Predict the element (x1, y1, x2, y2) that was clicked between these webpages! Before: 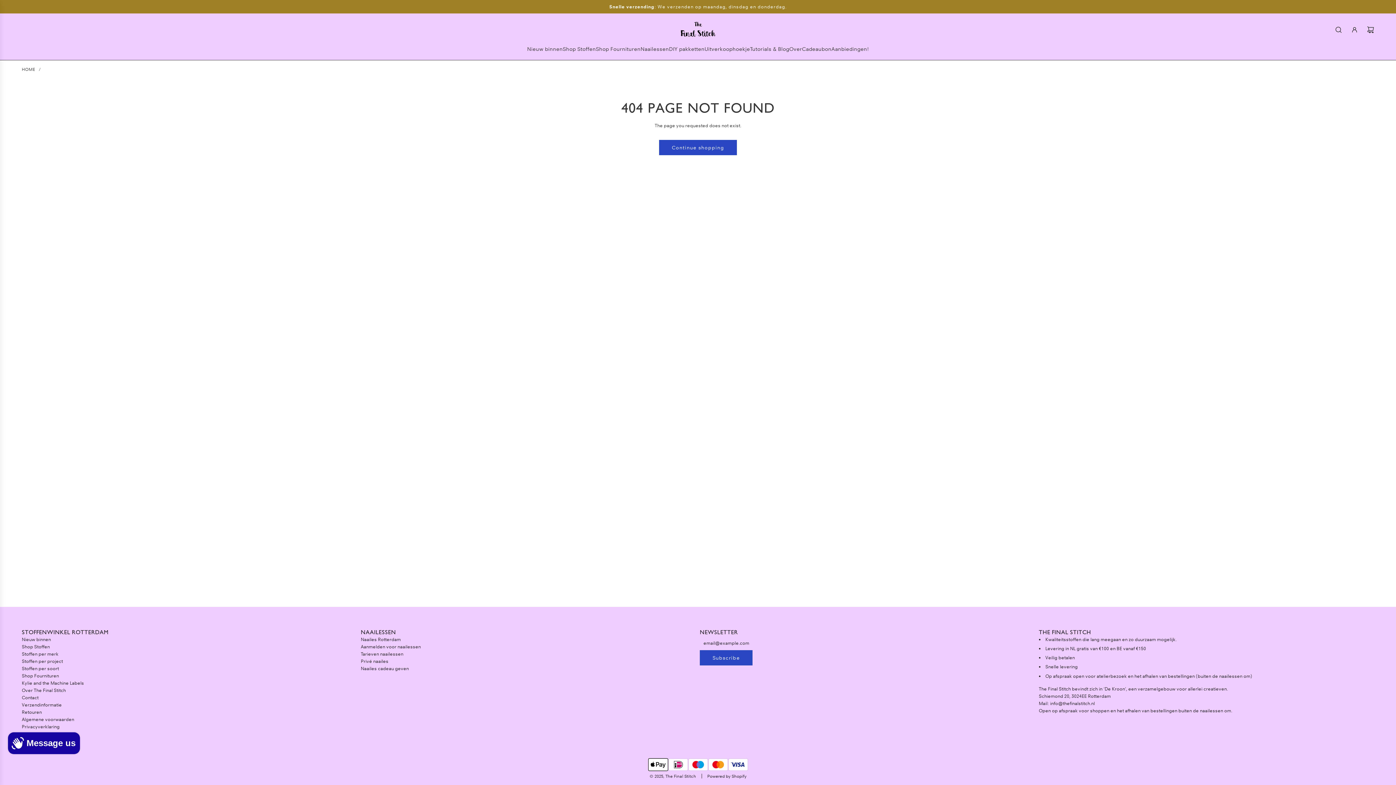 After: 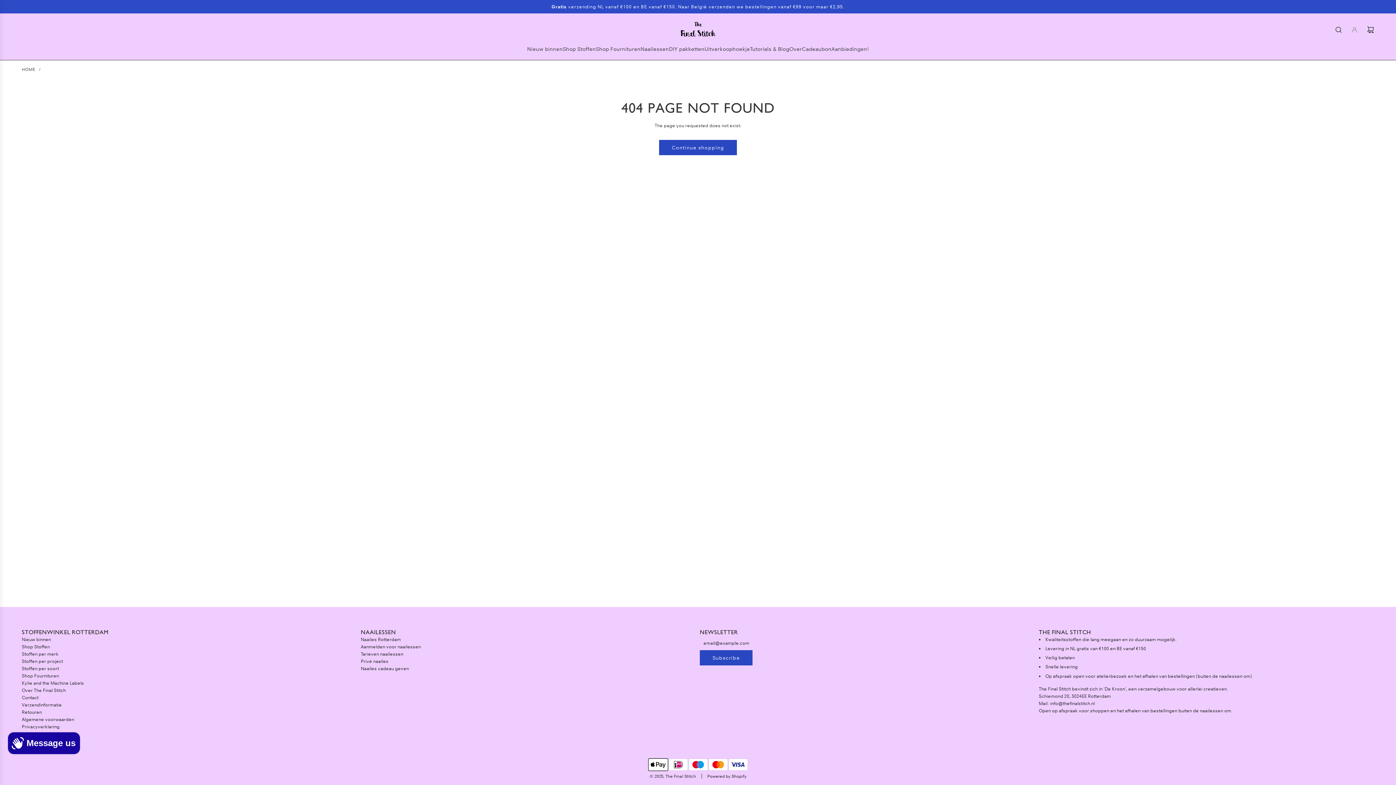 Action: bbox: (1346, 21, 1362, 37) label: Log in